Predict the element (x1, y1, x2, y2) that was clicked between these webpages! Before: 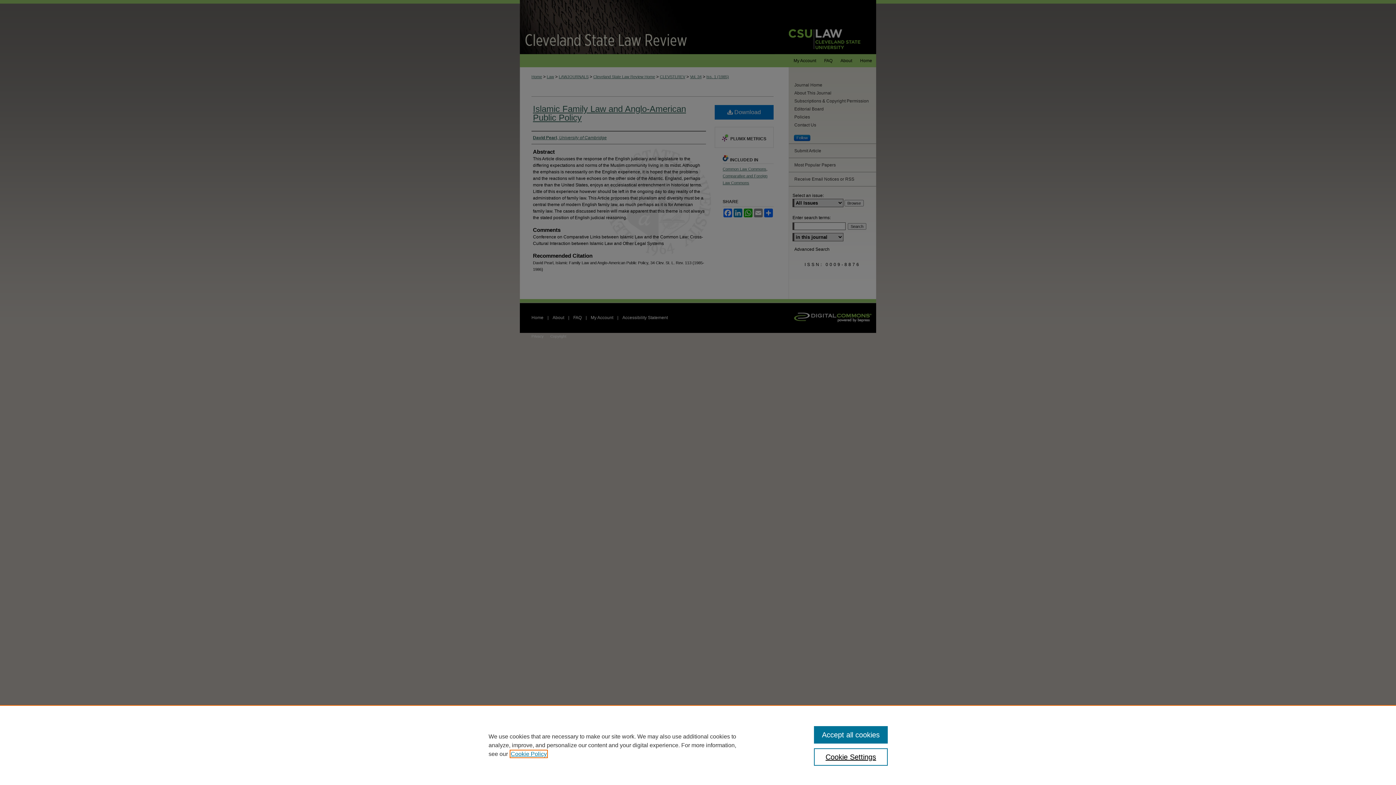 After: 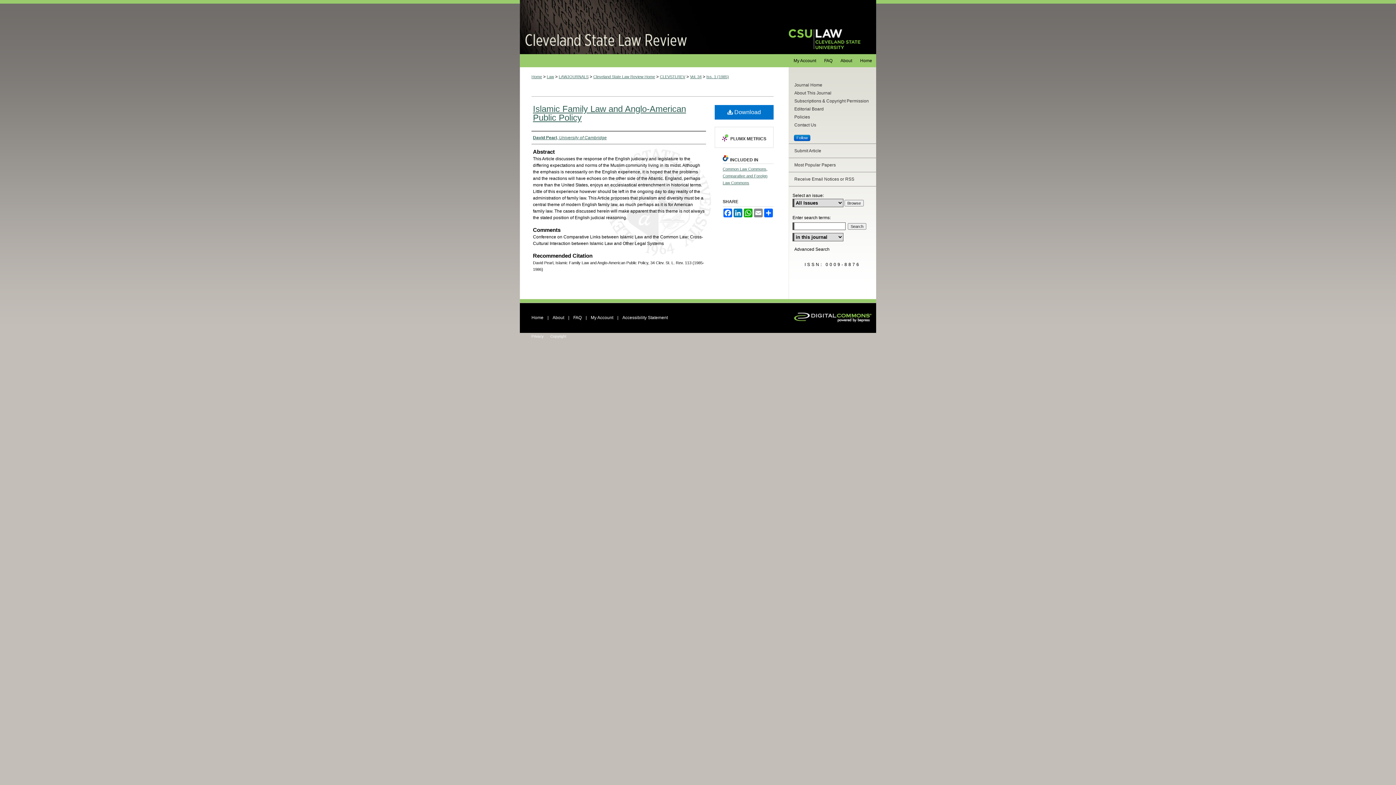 Action: bbox: (814, 726, 887, 744) label: Accept all cookies